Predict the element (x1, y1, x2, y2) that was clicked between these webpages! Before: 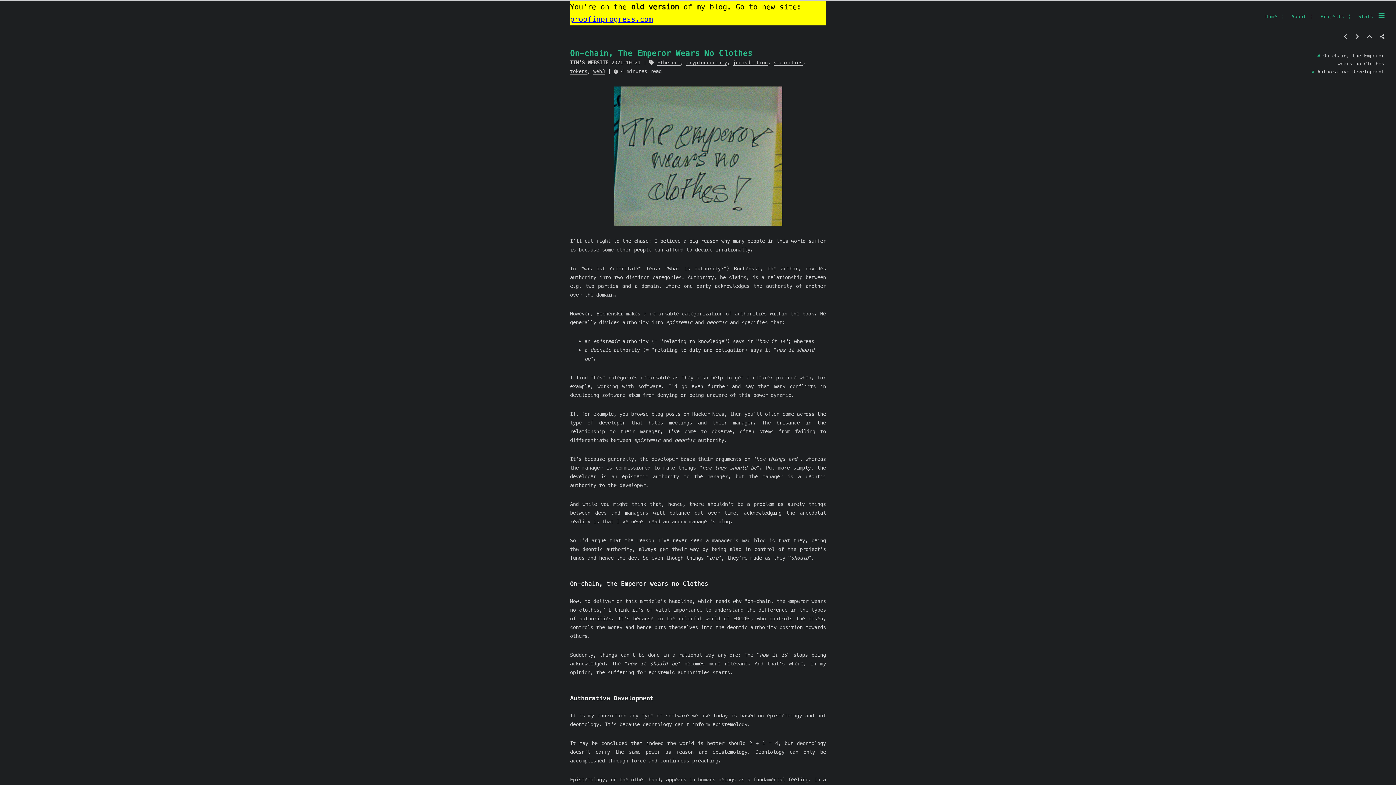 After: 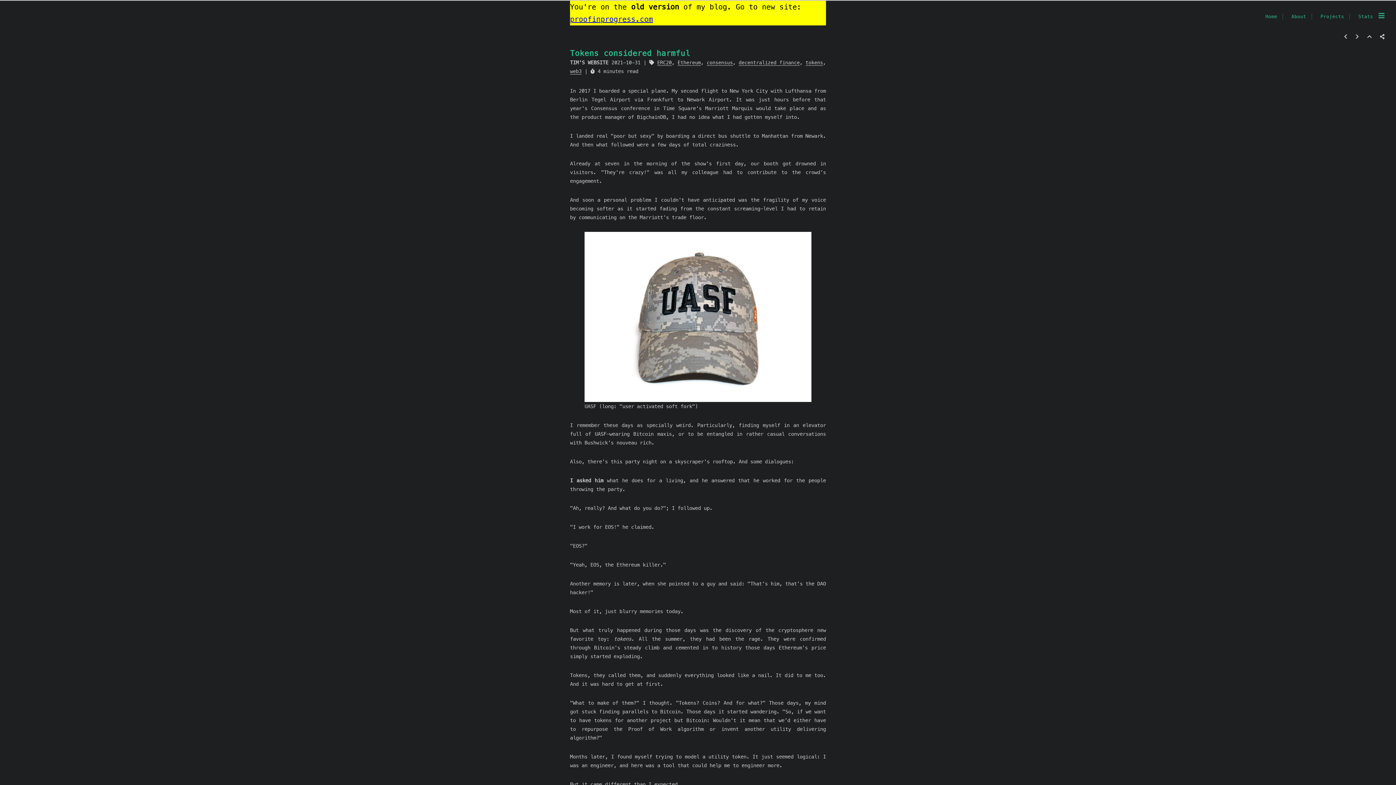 Action: bbox: (1344, 33, 1347, 40)